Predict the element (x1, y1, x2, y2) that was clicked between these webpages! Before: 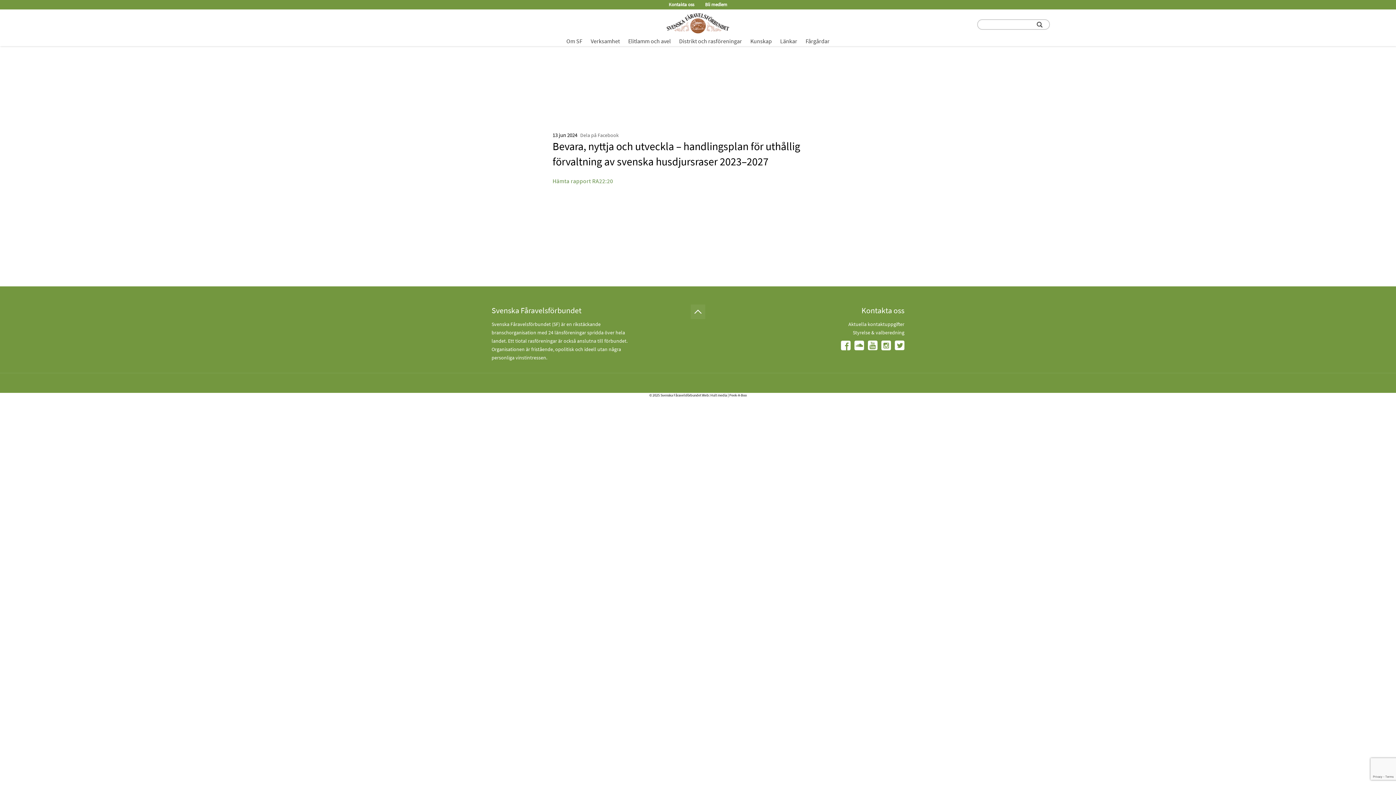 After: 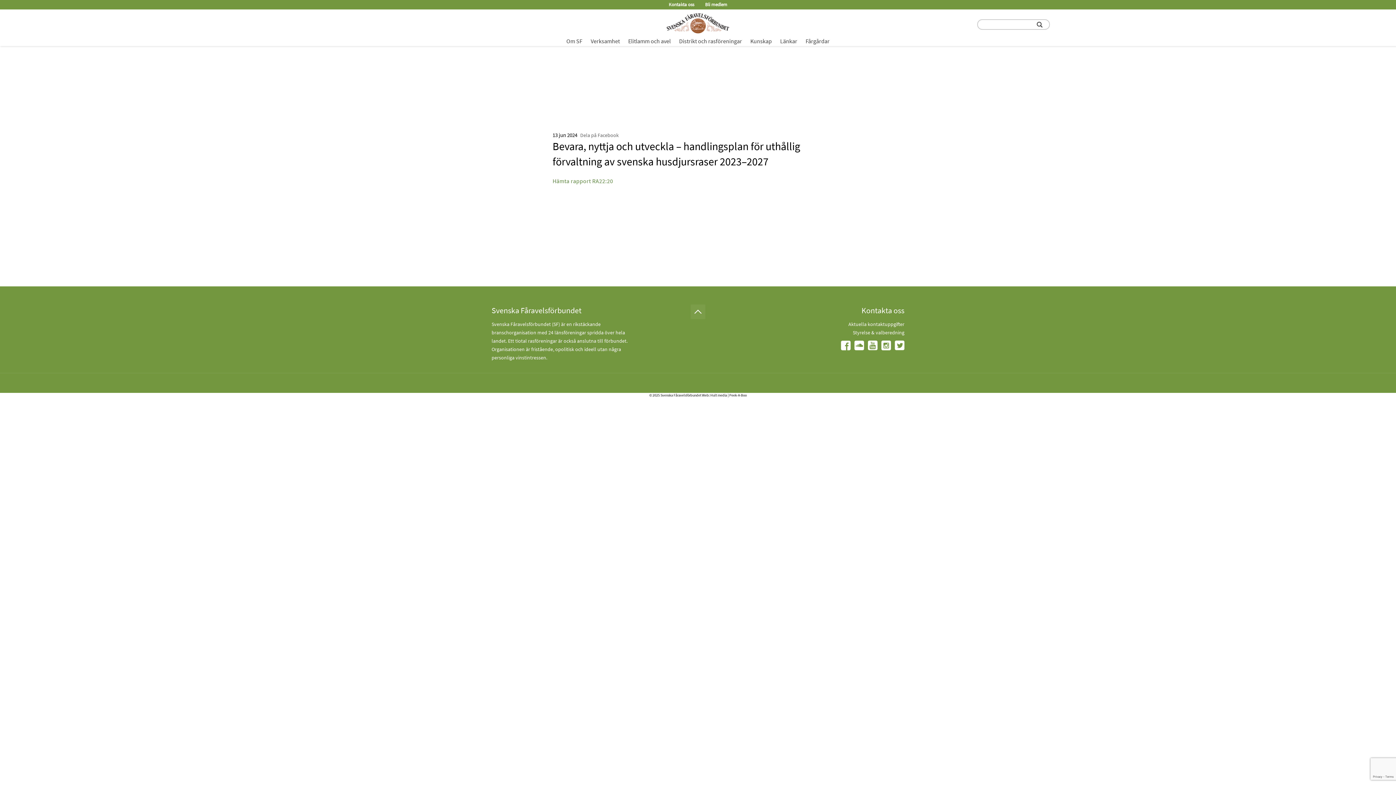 Action: label: Hämta rapport RA22:20 bbox: (552, 177, 613, 184)